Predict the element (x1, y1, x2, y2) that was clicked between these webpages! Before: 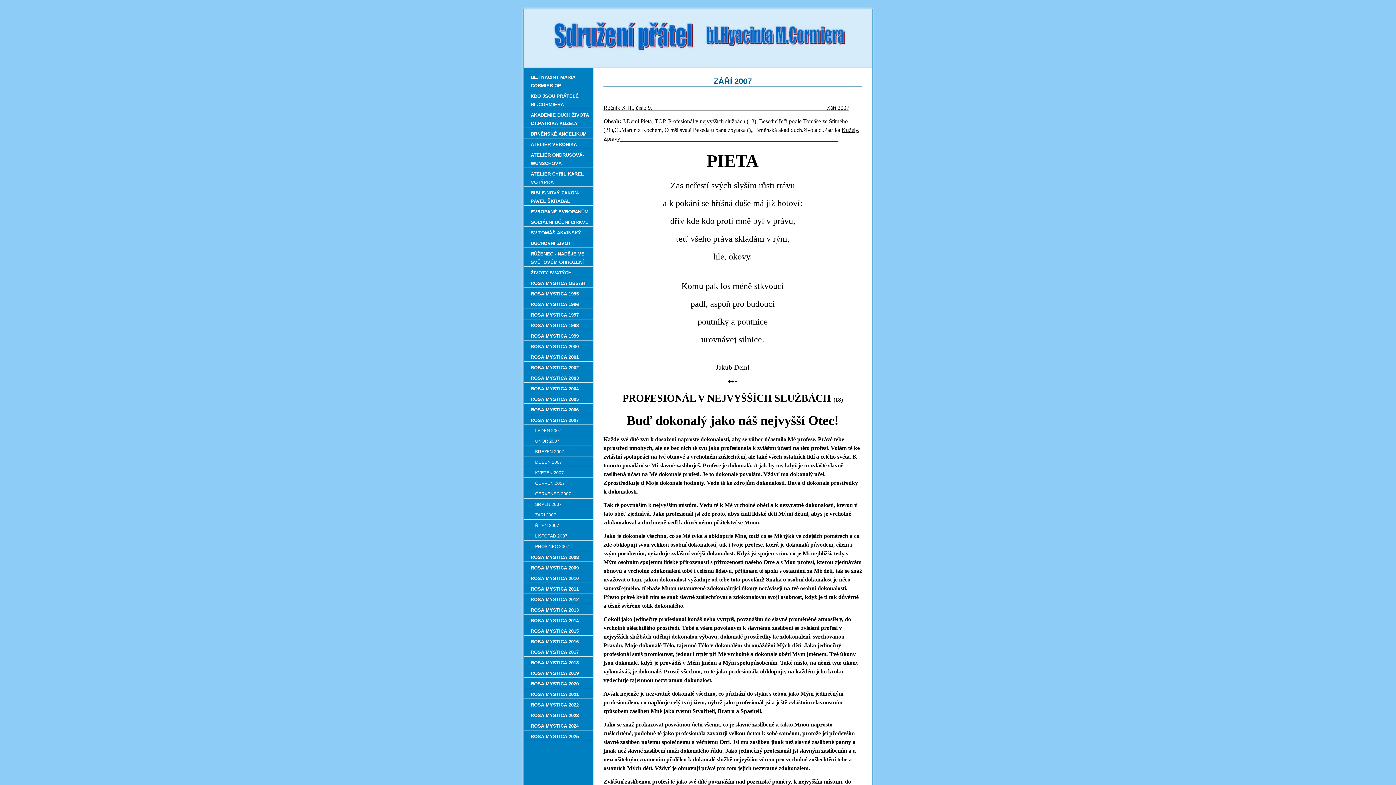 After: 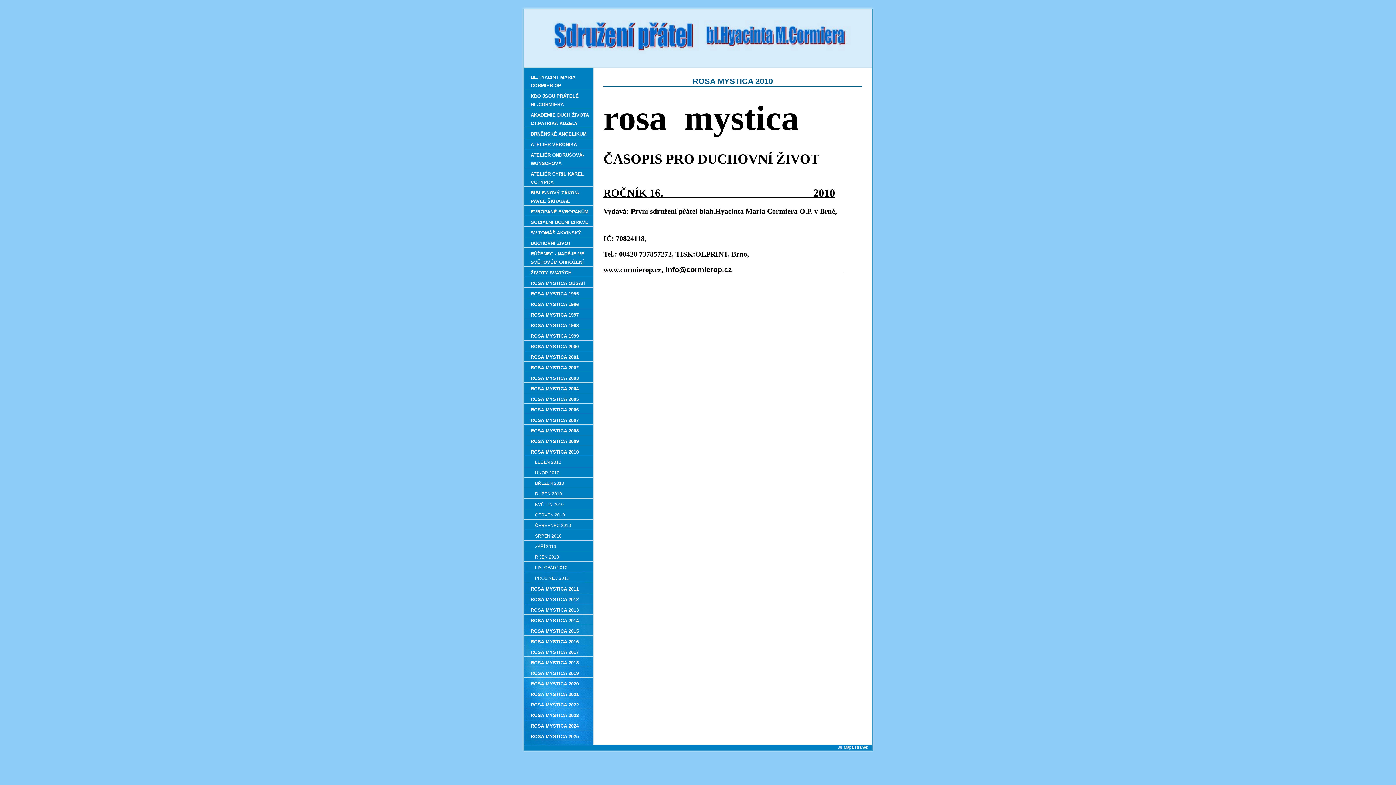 Action: bbox: (524, 572, 593, 583) label: ROSA MYSTICA 2010